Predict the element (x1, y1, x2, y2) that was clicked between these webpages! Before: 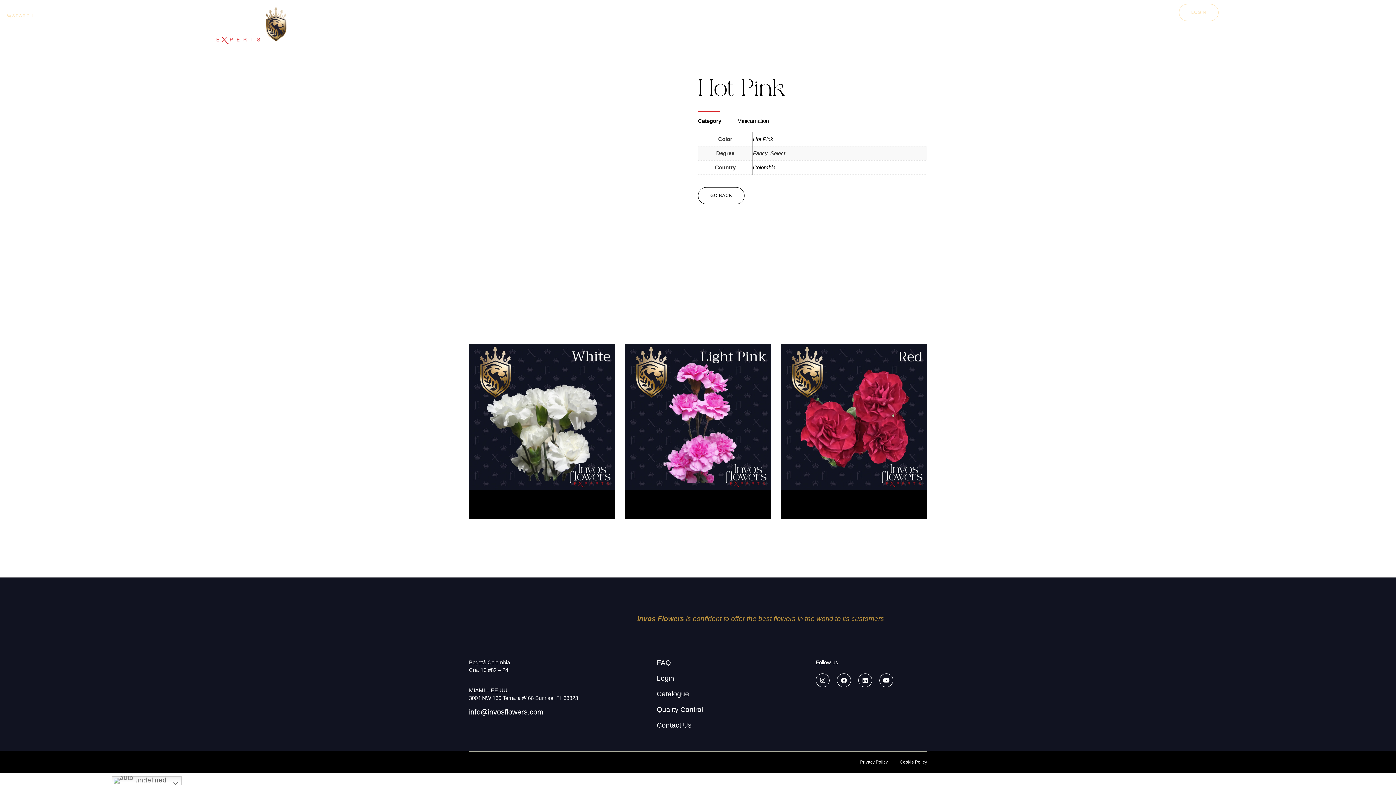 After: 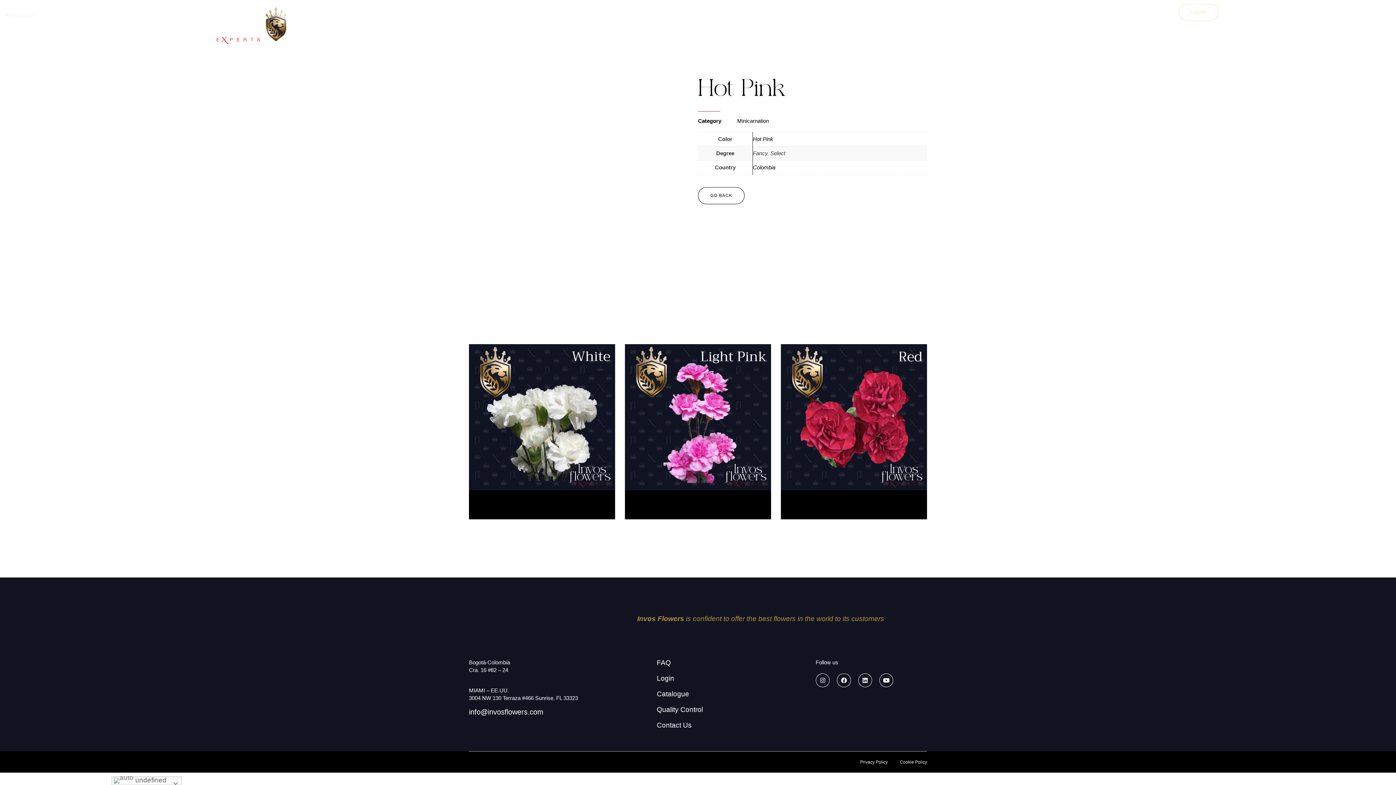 Action: bbox: (7, 13, 34, 18) label: SEARCH